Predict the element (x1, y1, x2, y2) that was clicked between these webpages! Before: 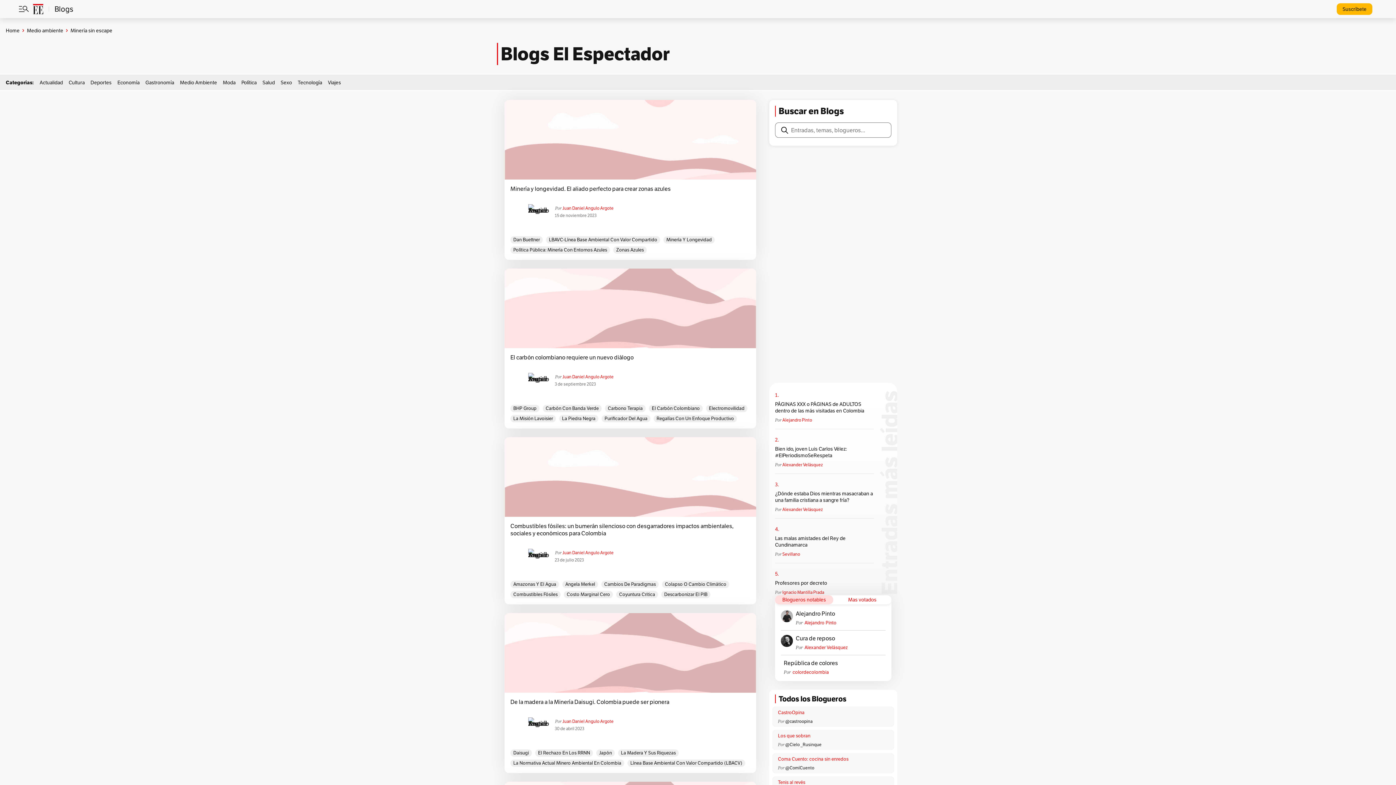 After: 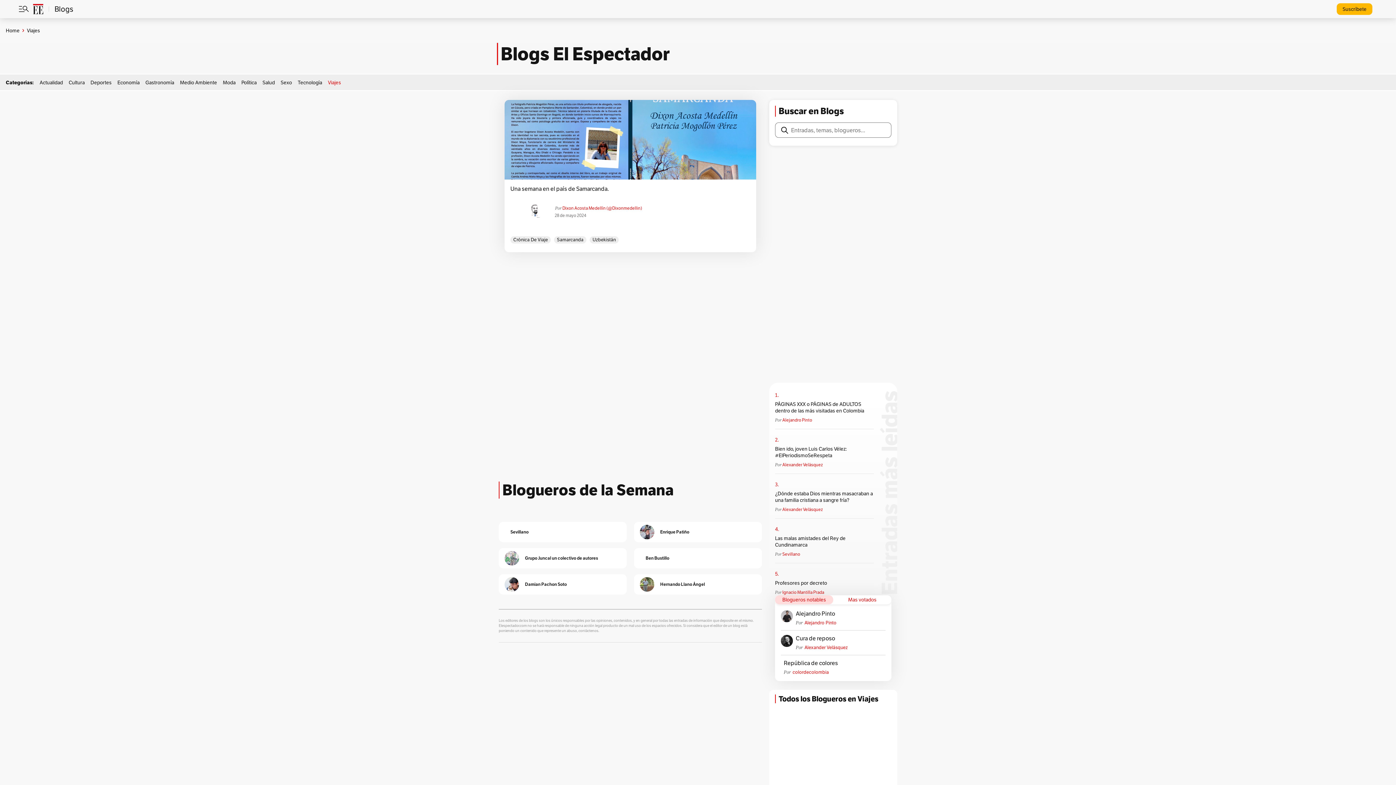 Action: label: Viajes bbox: (328, 79, 341, 85)